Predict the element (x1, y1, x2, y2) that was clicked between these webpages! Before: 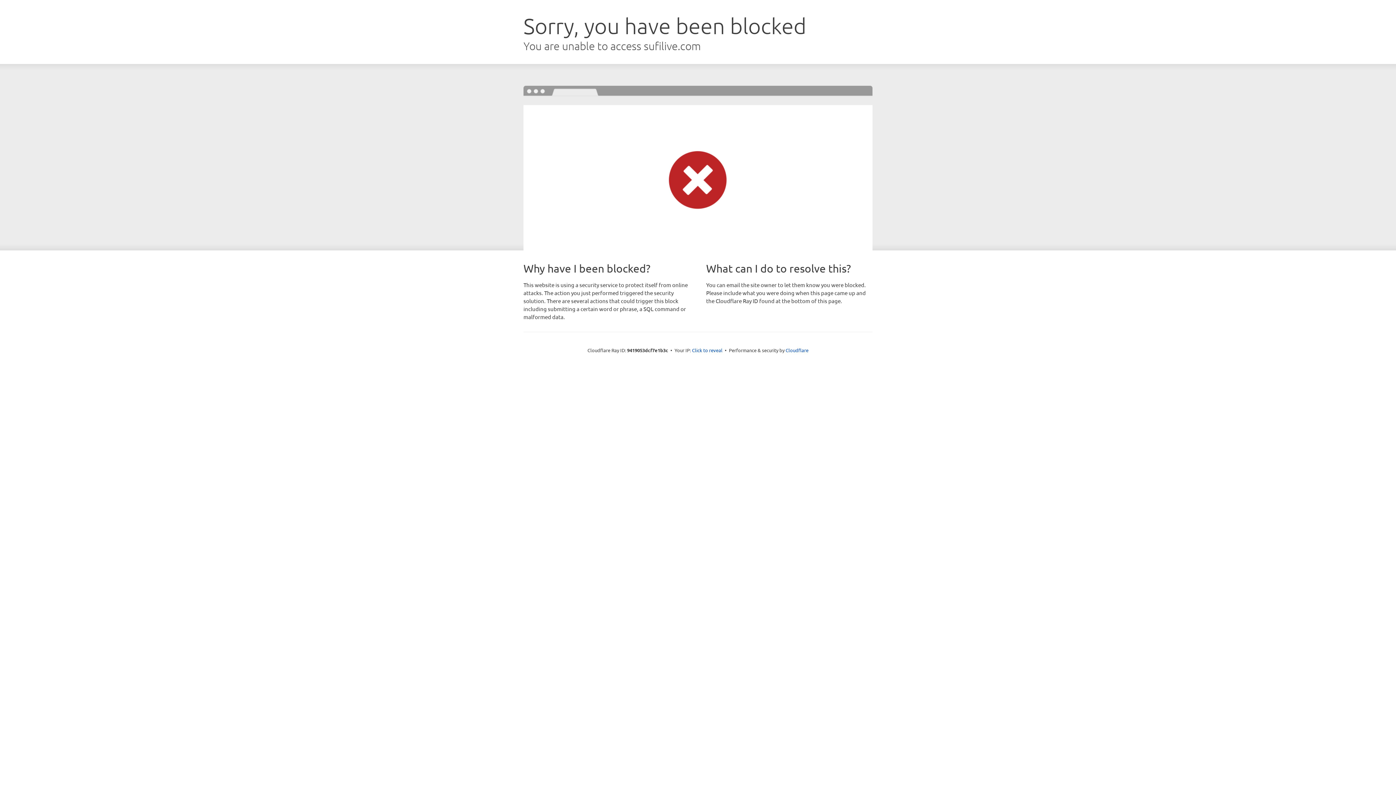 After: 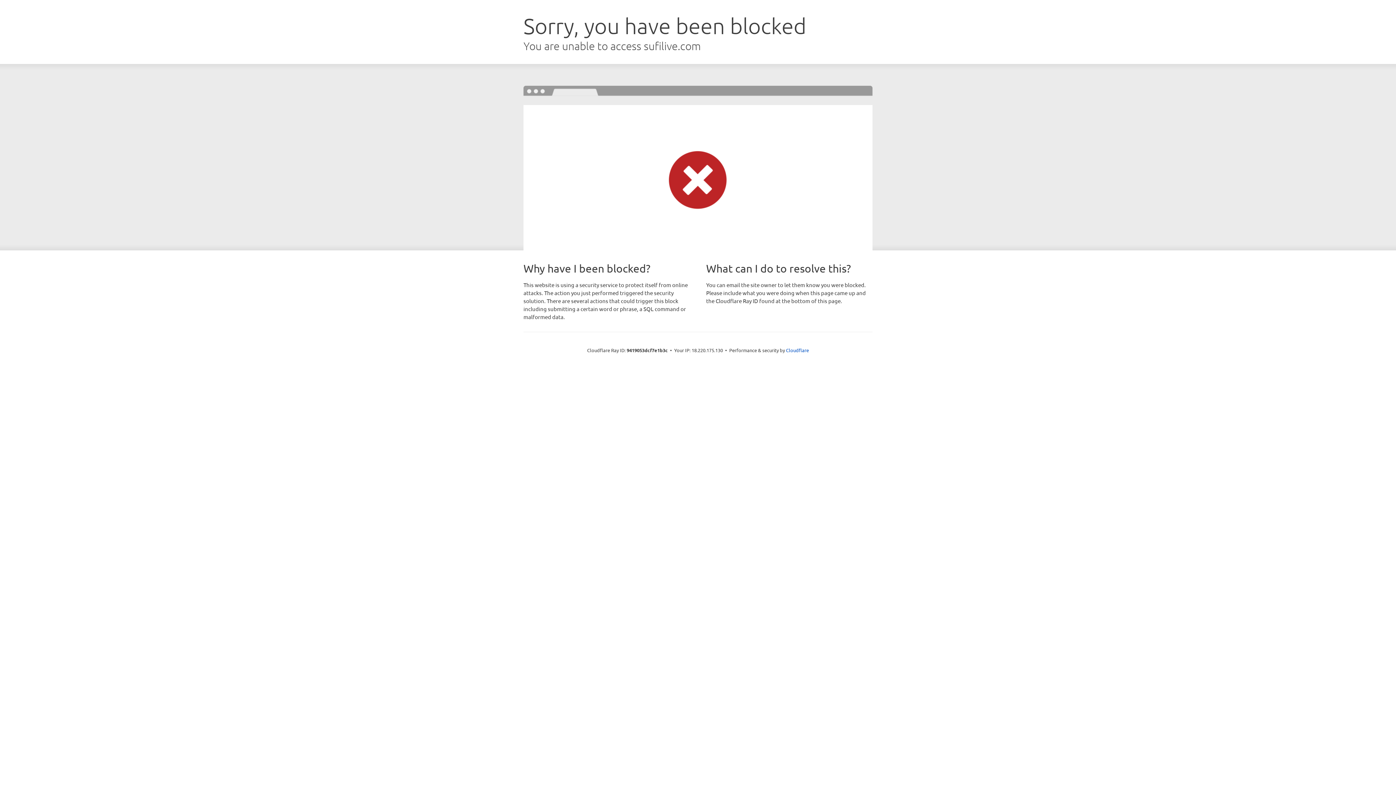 Action: bbox: (692, 346, 722, 353) label: Click to reveal